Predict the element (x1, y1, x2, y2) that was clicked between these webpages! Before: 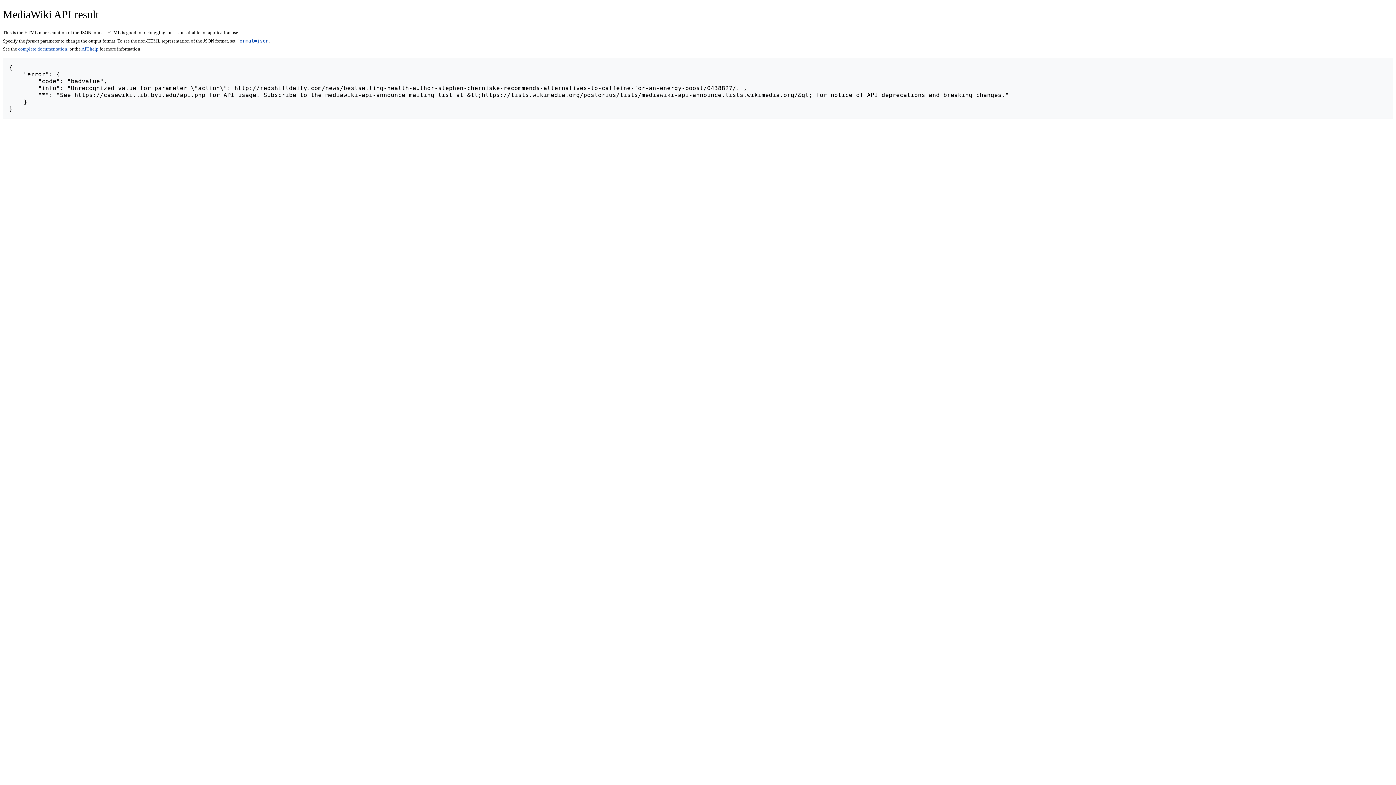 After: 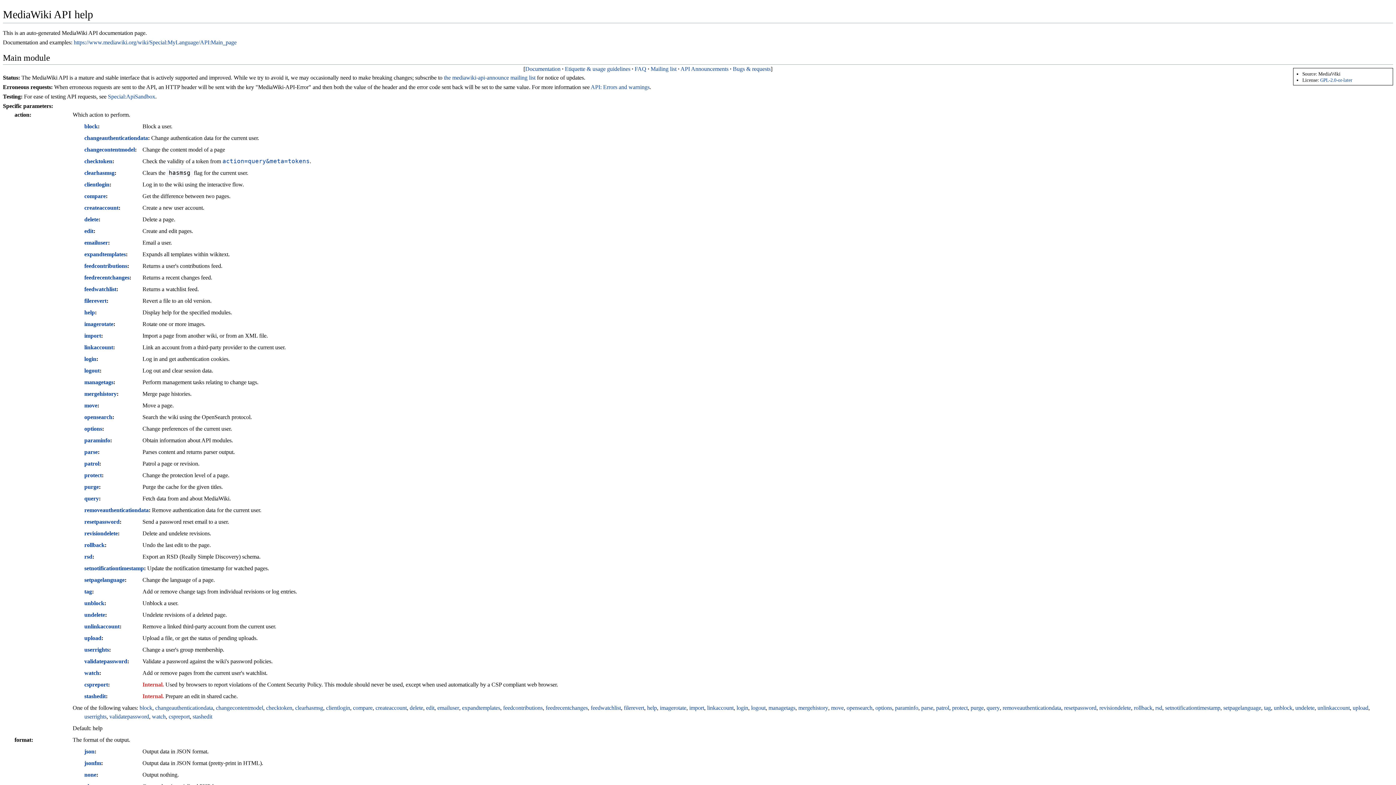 Action: label: API help bbox: (81, 46, 98, 51)